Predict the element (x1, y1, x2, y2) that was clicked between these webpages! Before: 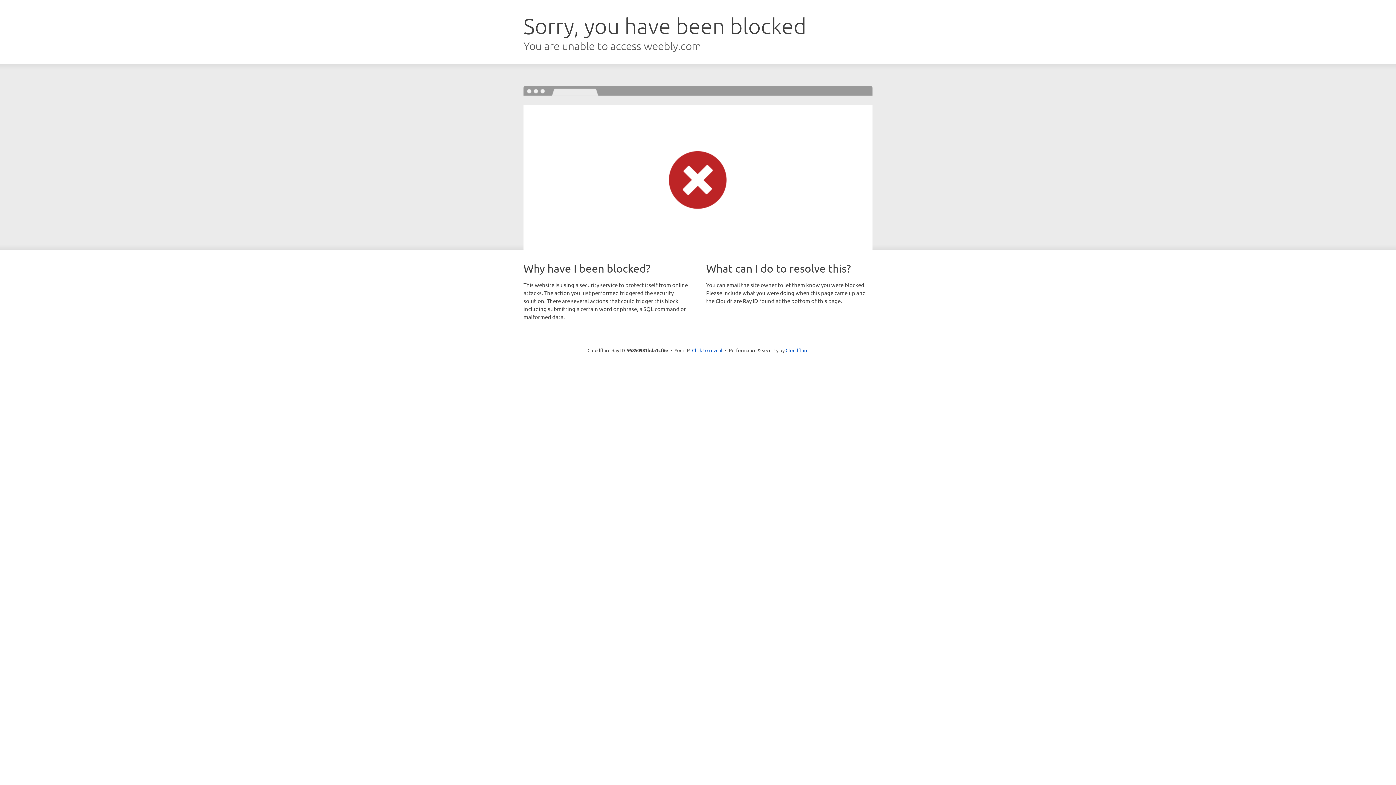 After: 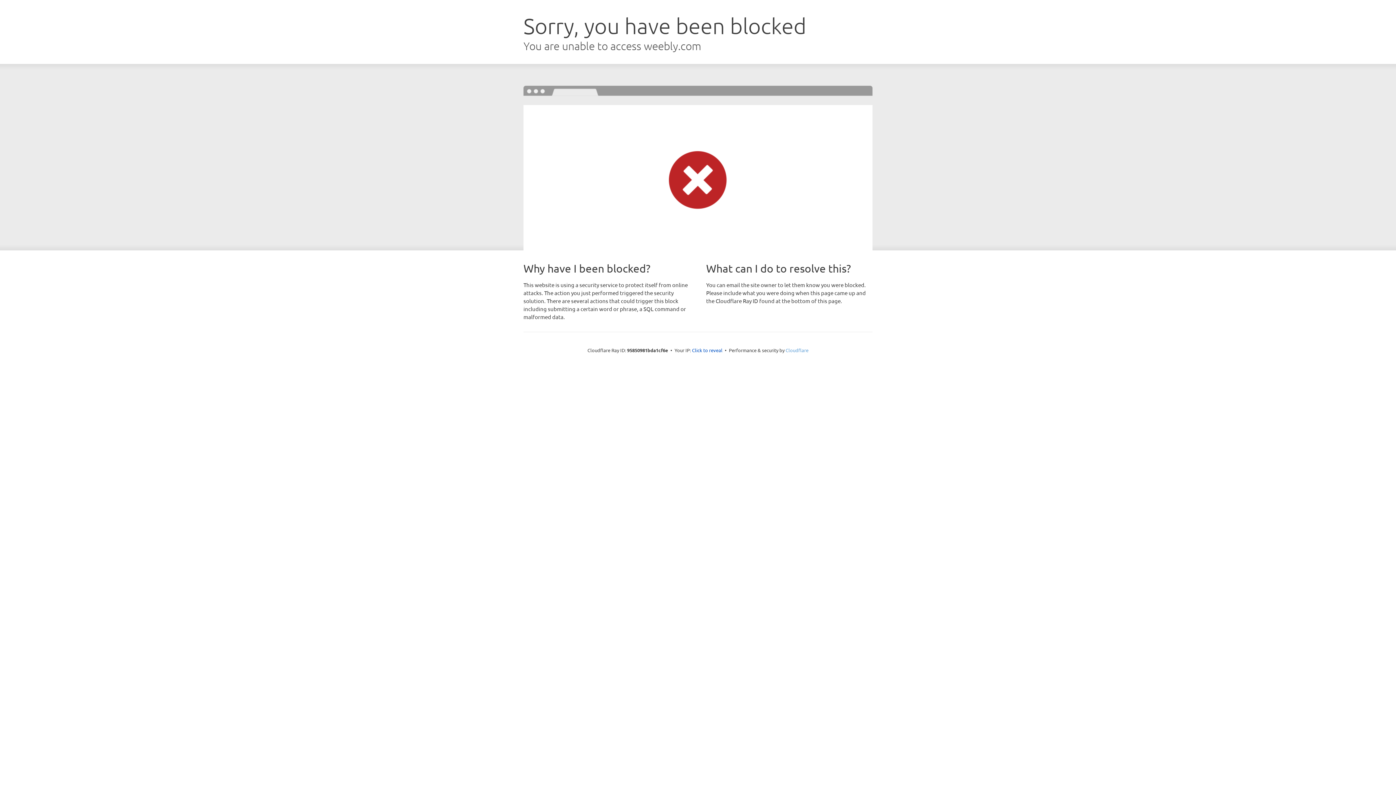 Action: label: Cloudflare bbox: (785, 347, 808, 353)